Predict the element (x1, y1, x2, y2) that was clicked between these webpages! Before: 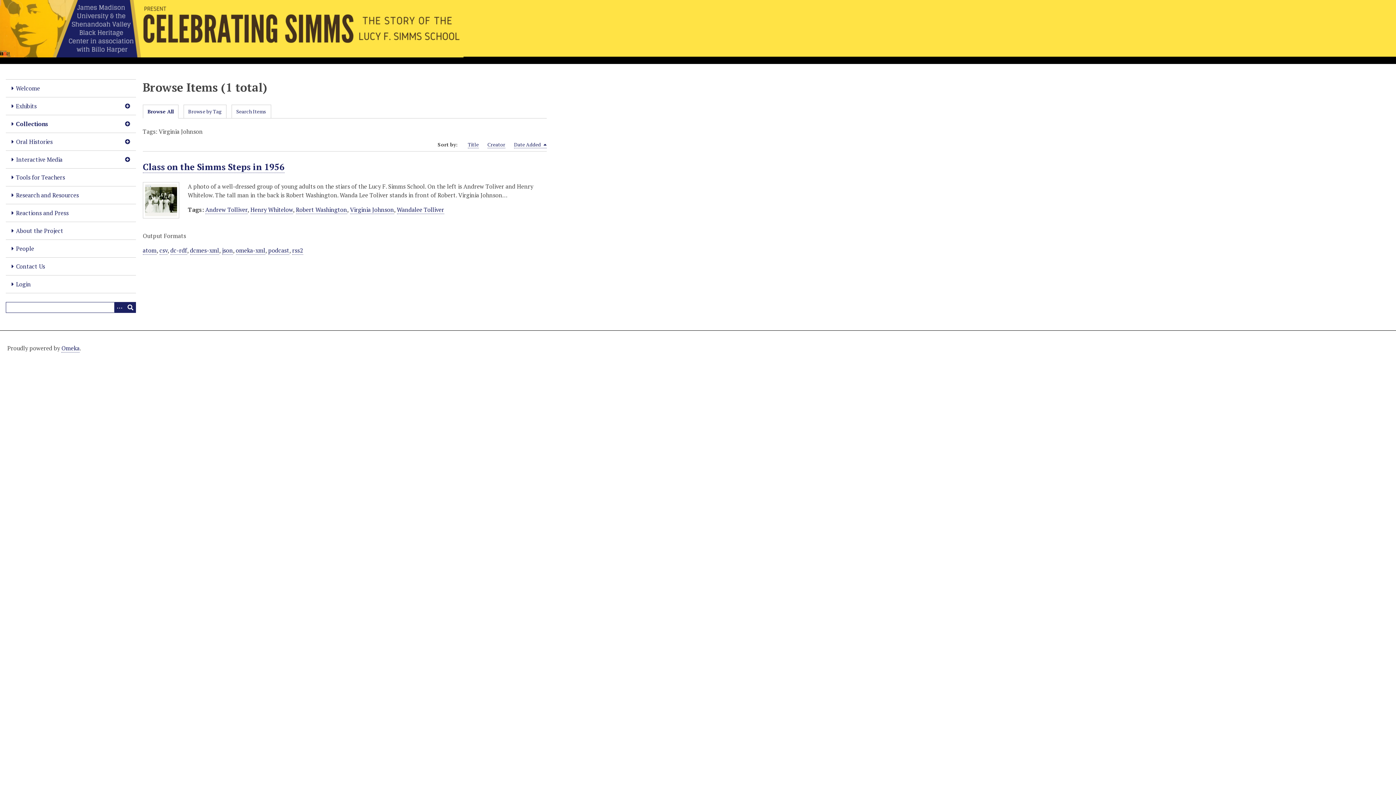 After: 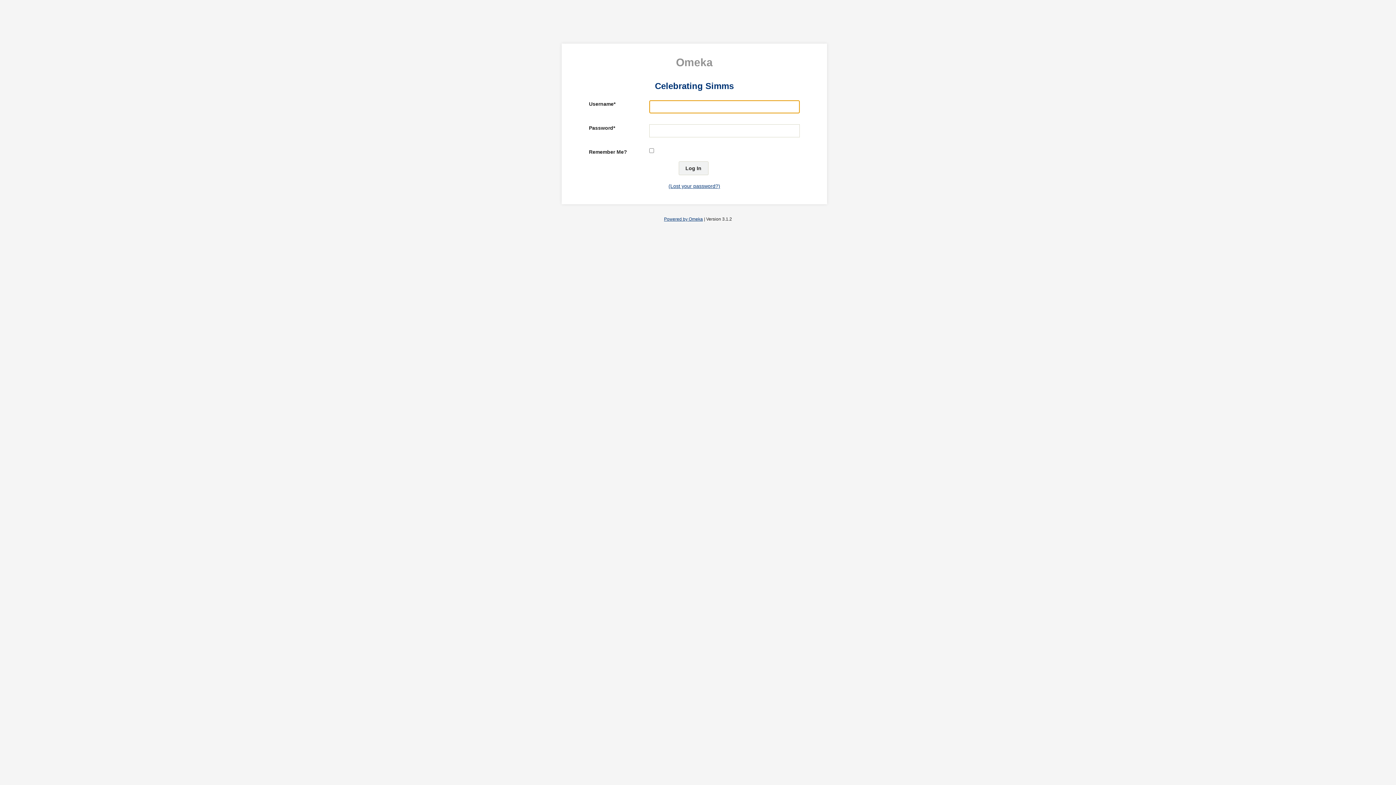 Action: label: Login bbox: (5, 275, 135, 293)